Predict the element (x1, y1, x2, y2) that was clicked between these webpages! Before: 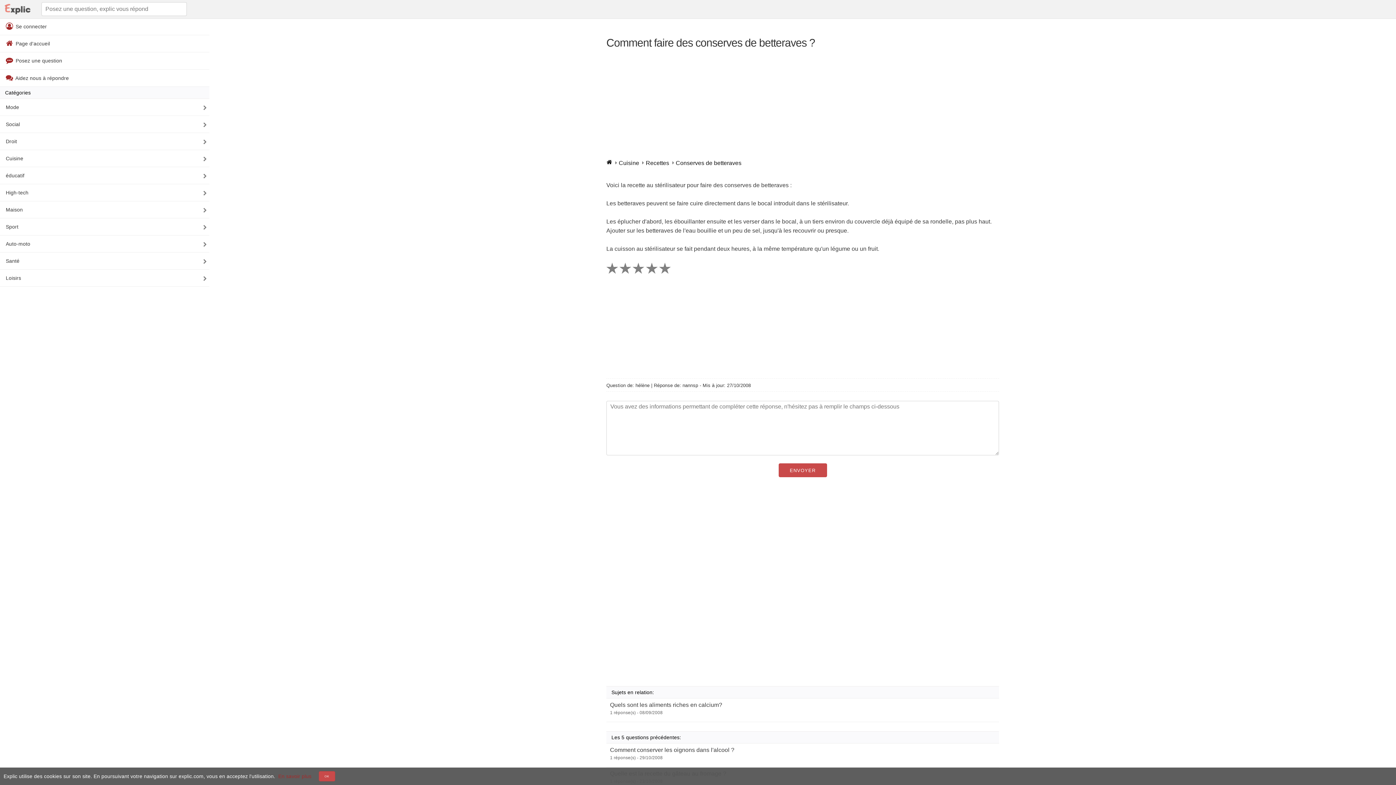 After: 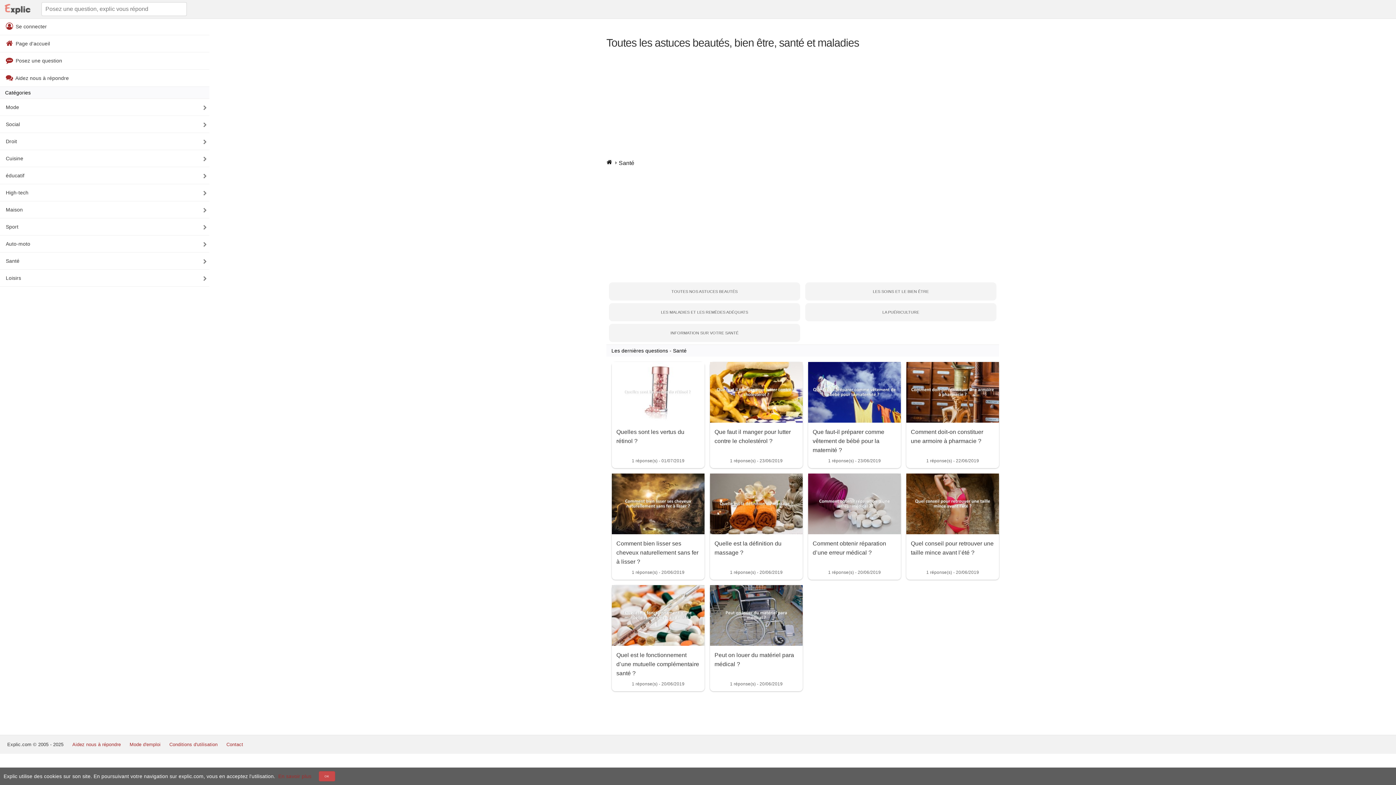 Action: label: Santé bbox: (0, 252, 209, 269)